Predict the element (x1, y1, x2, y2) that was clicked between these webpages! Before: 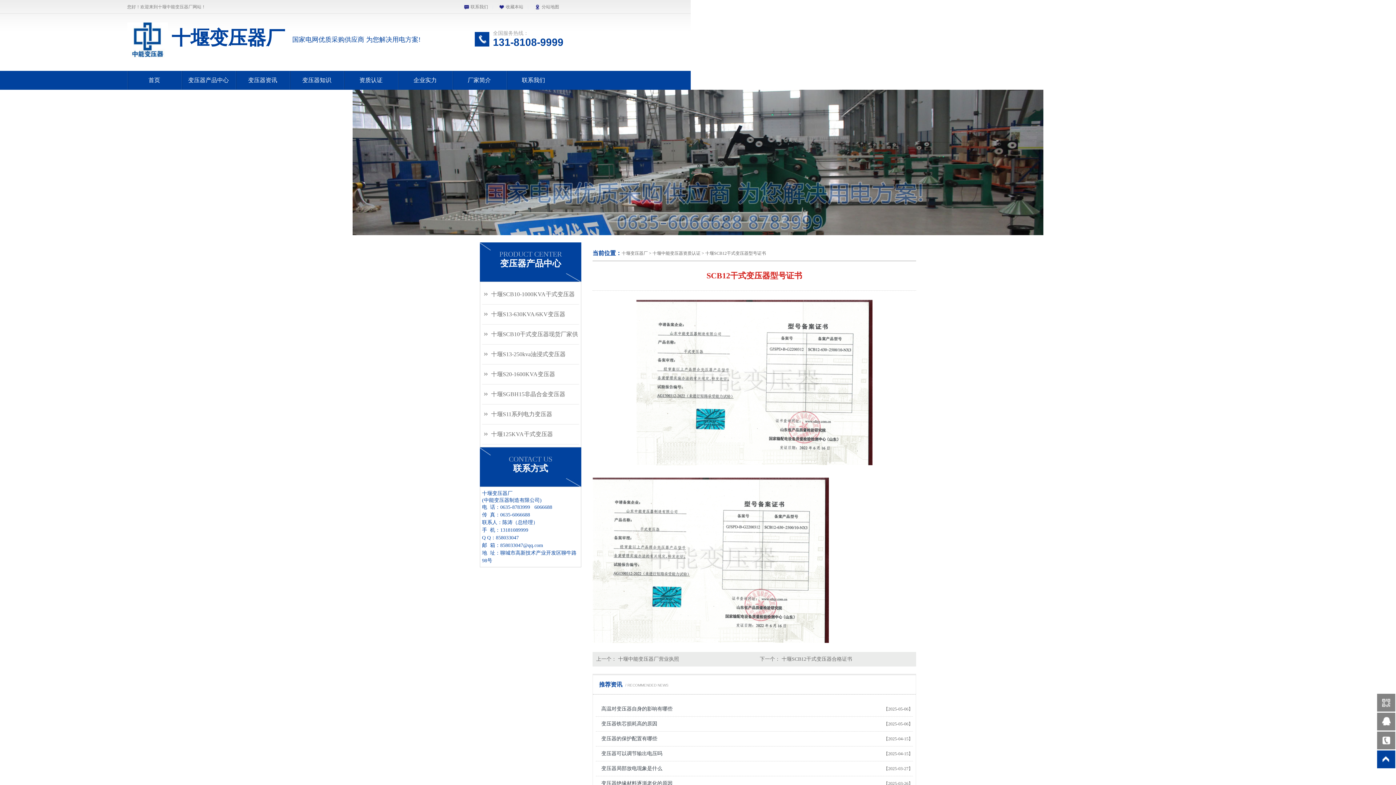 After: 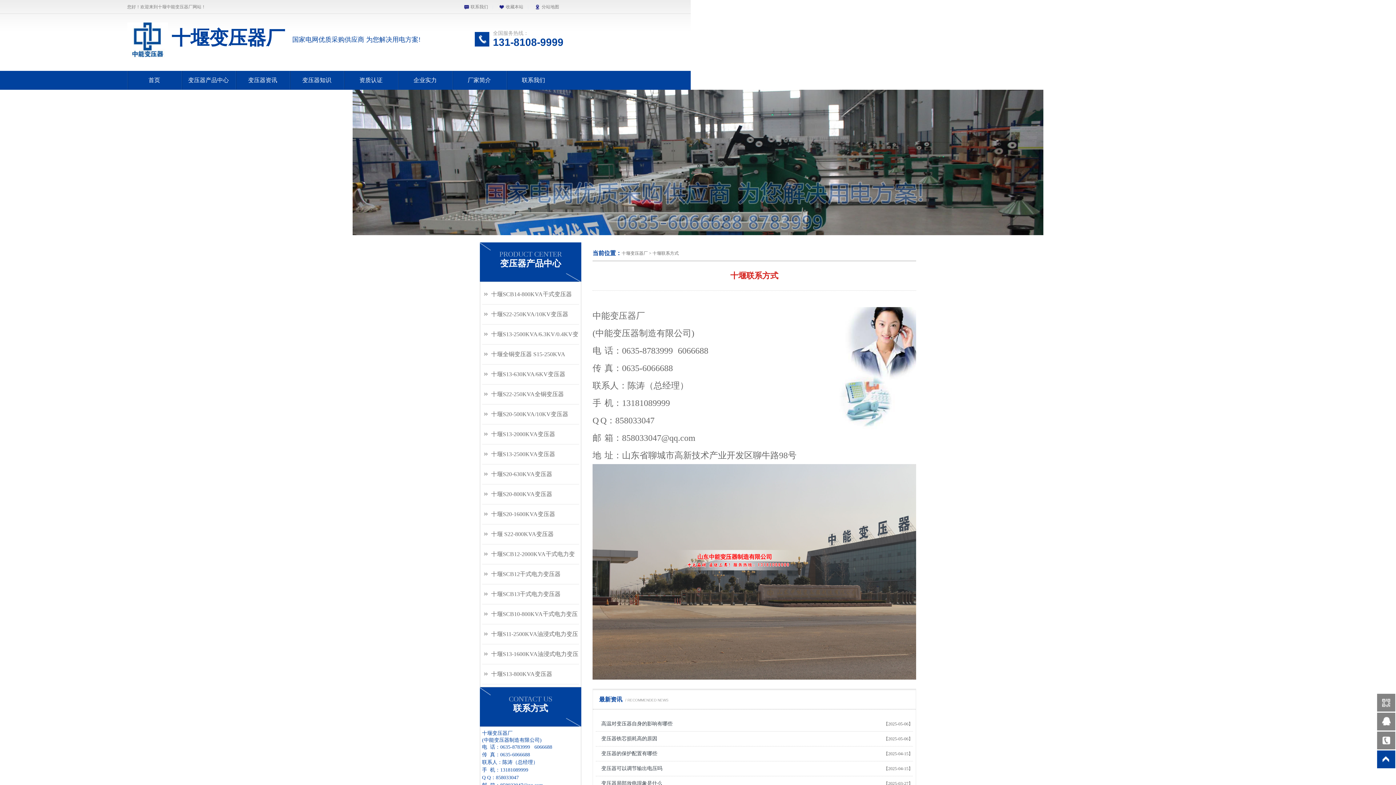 Action: label: CONTACT US
联系方式 bbox: (480, 454, 581, 473)